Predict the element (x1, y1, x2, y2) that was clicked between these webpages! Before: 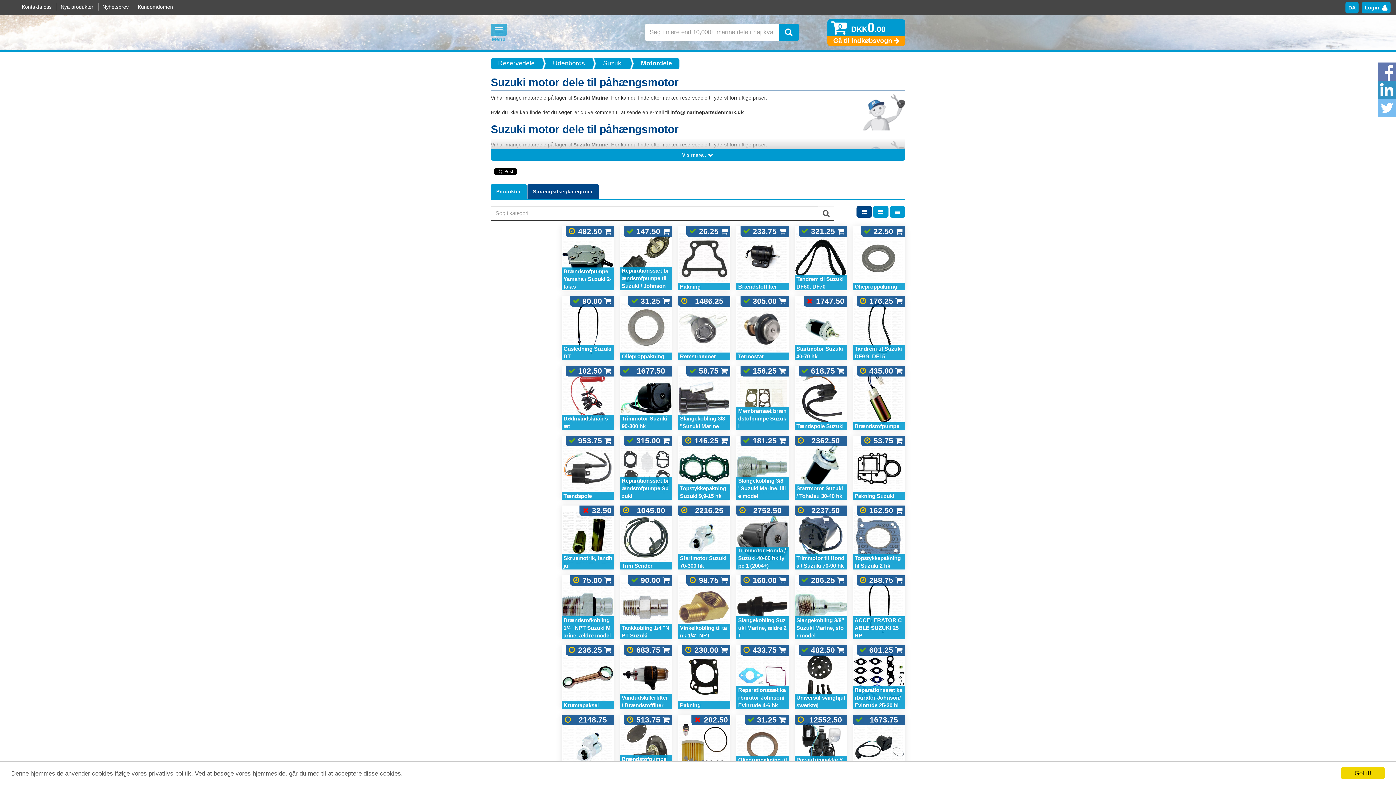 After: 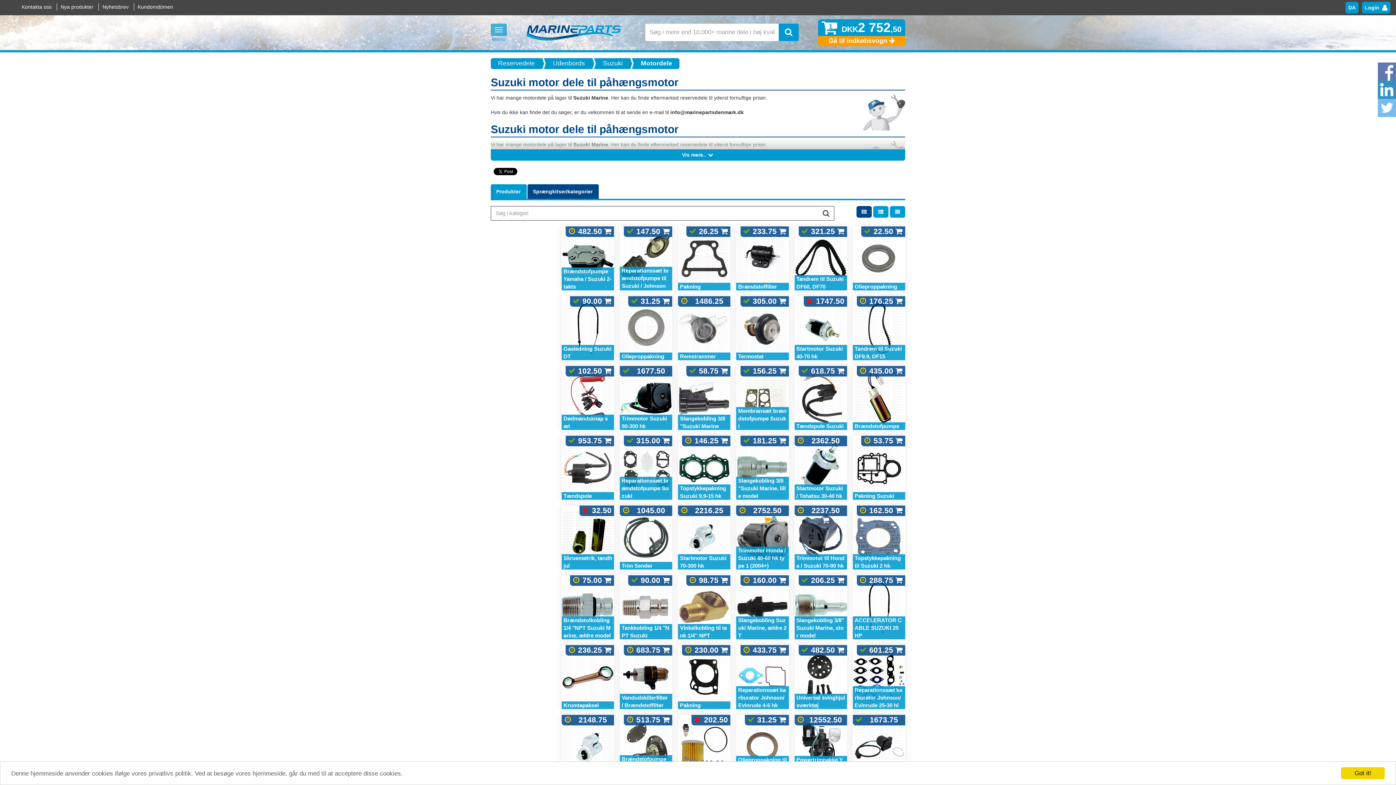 Action: bbox: (764, 515, 771, 525)